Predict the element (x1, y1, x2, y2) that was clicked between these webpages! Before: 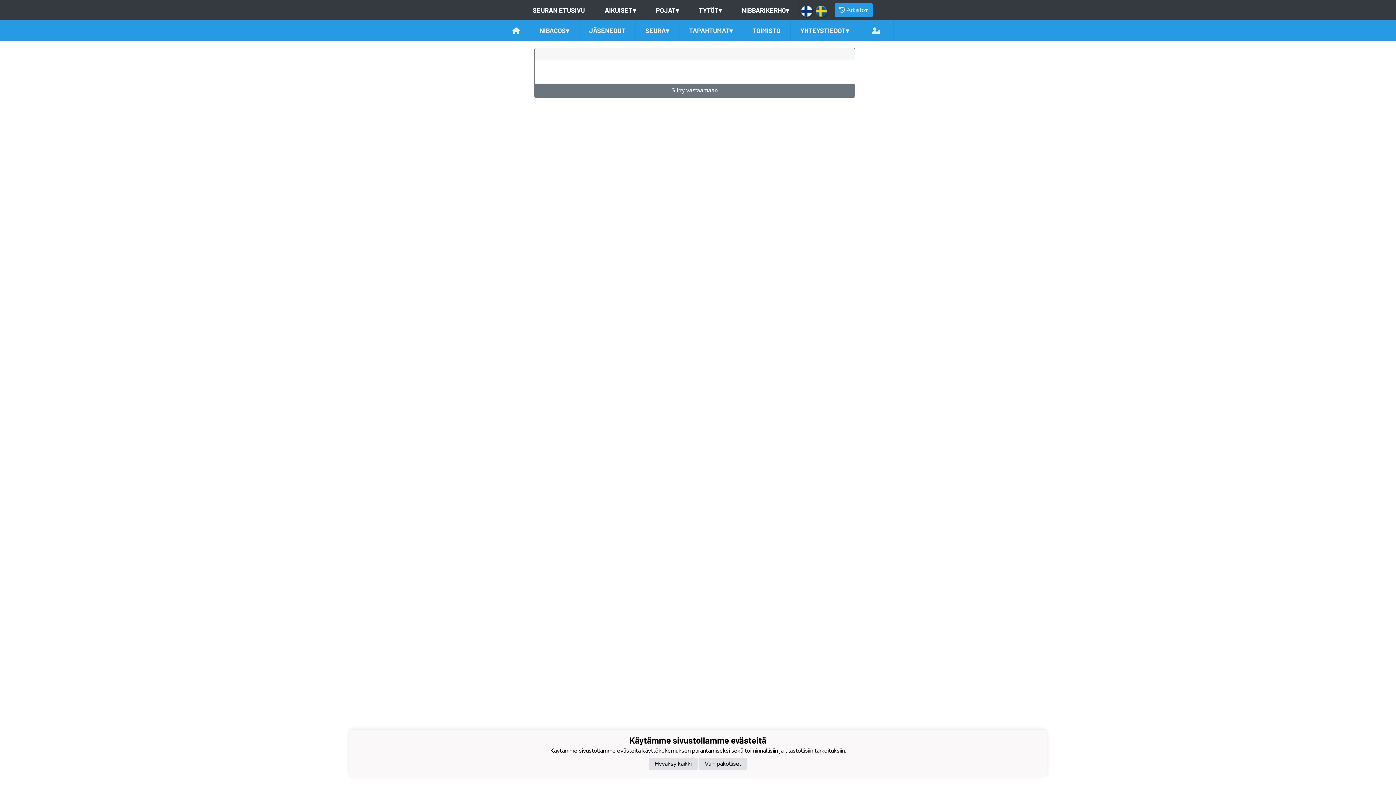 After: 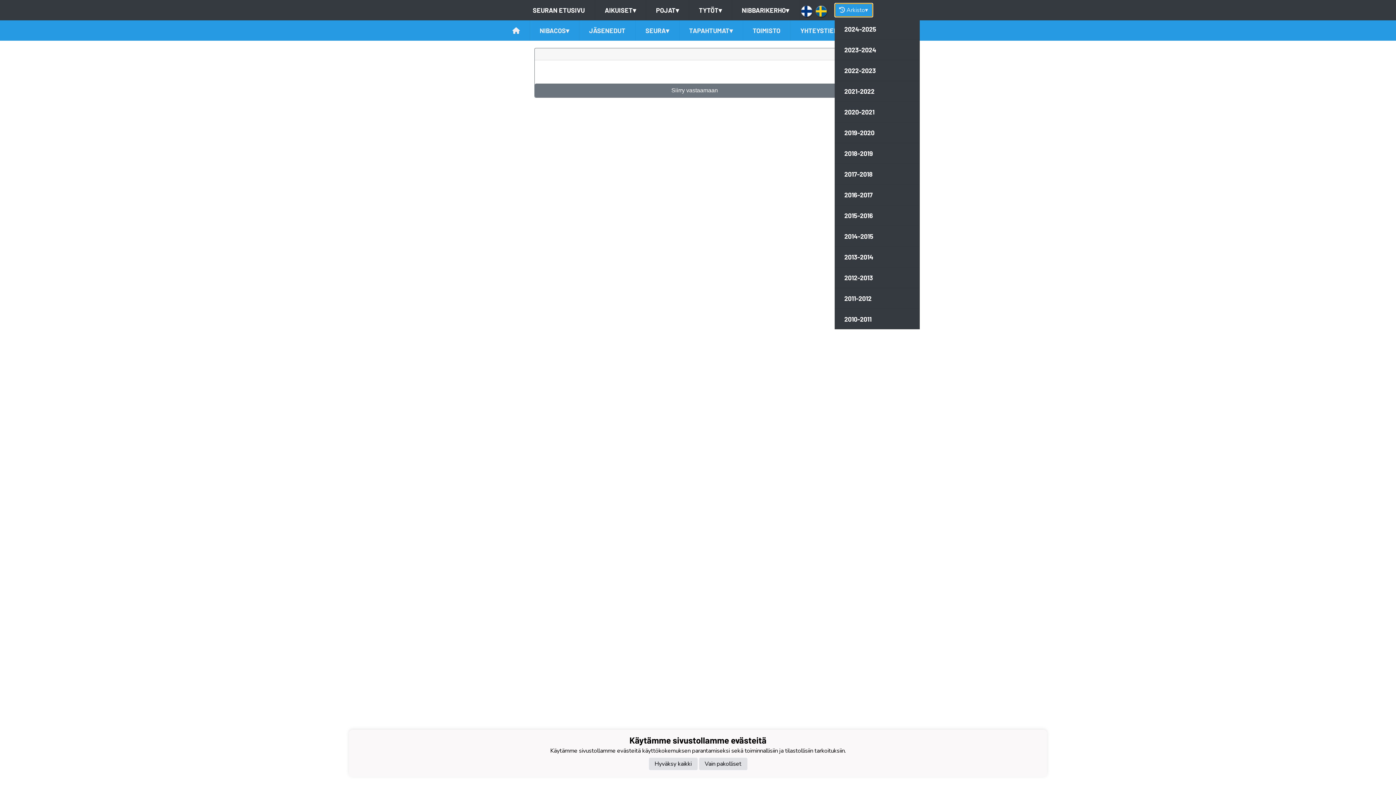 Action: label:  Arkisto▾ bbox: (834, 3, 872, 17)